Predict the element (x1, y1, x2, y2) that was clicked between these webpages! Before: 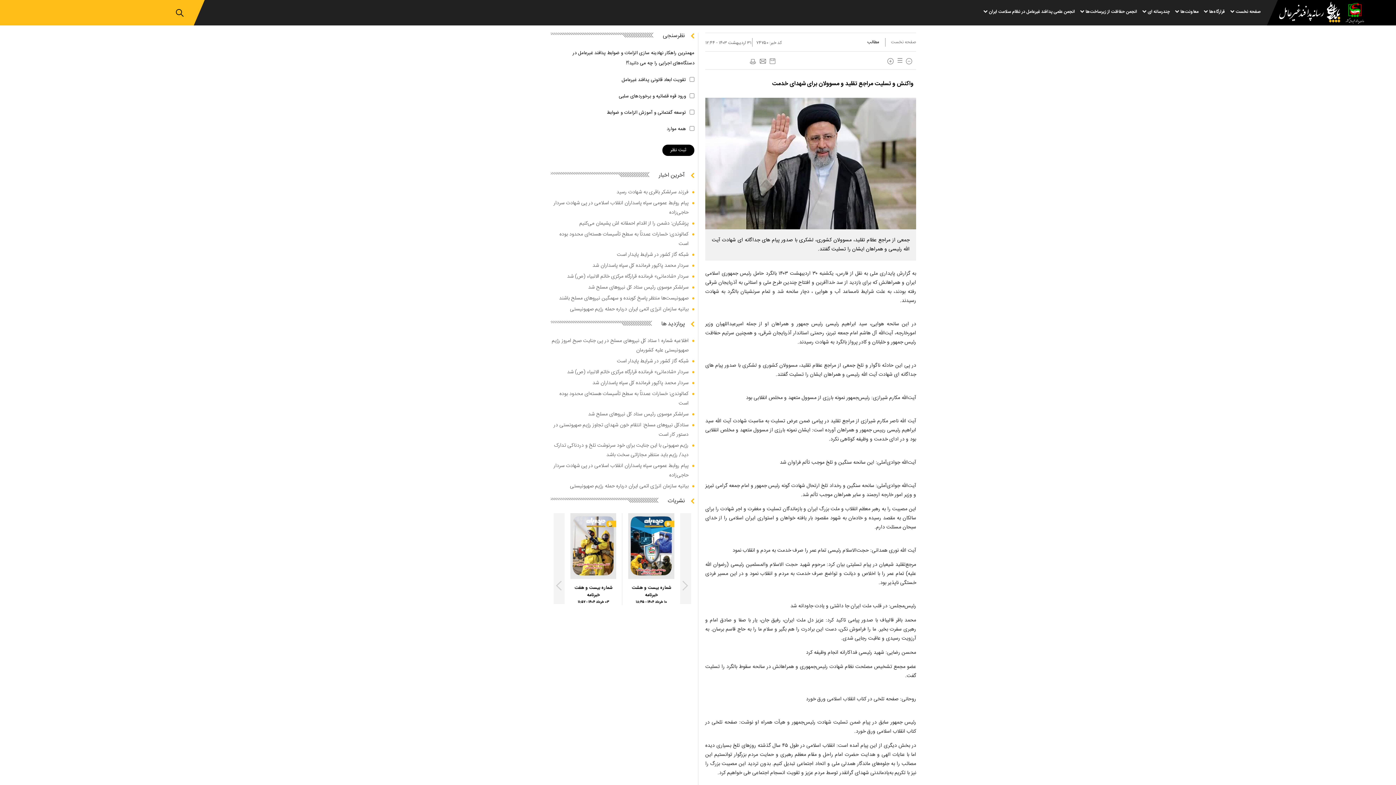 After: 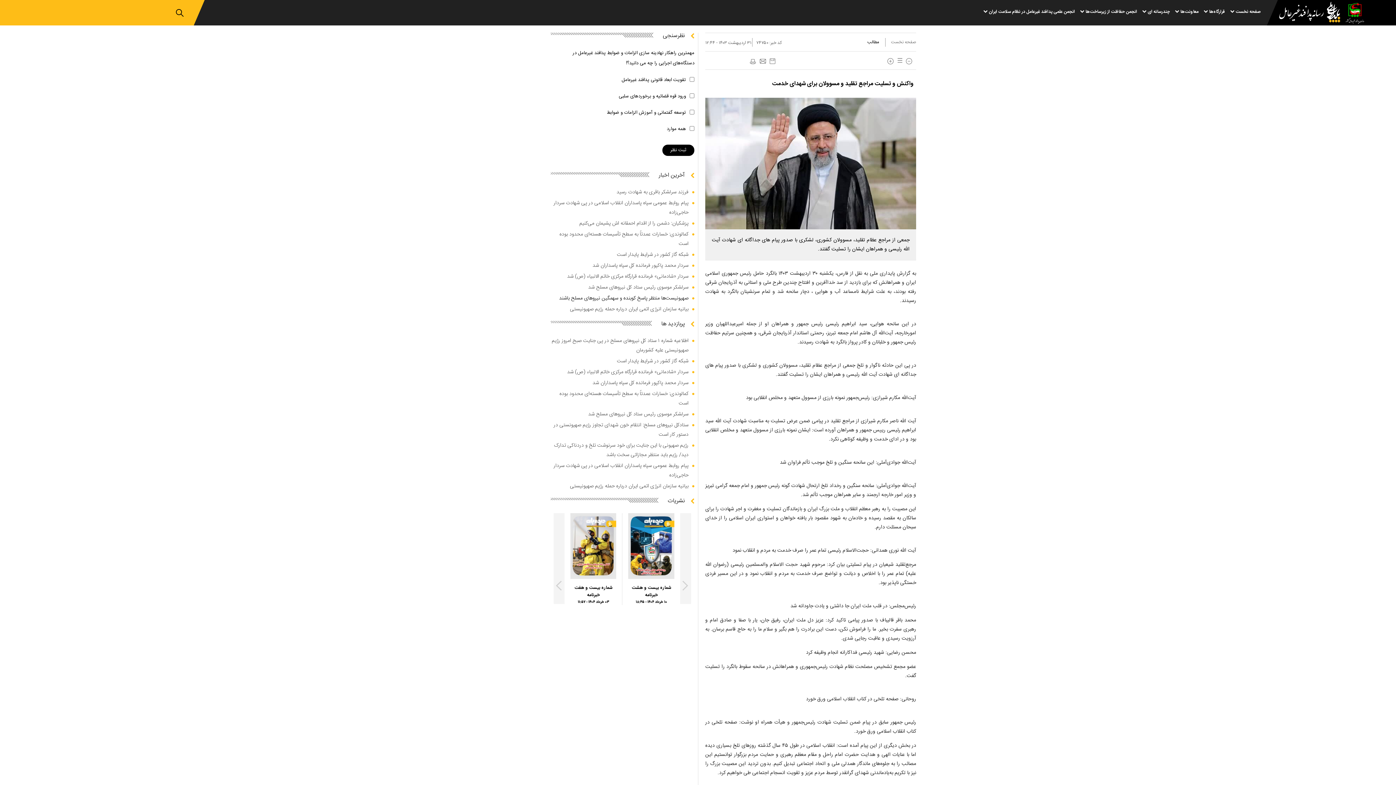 Action: label: صهیونیست‌ها منتظر پاسخ کوبنده و سهمگین نیرو‌های مسلح باشند bbox: (550, 293, 694, 303)